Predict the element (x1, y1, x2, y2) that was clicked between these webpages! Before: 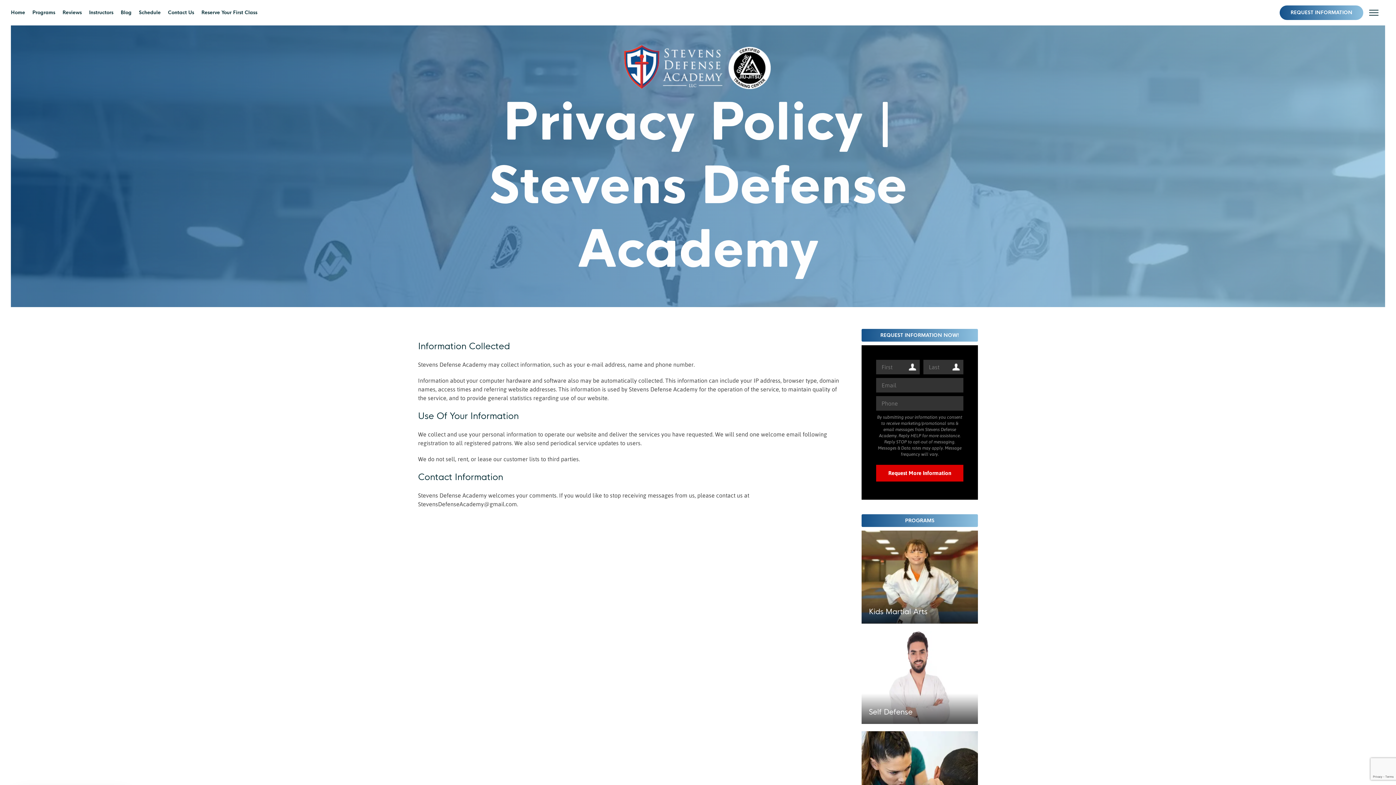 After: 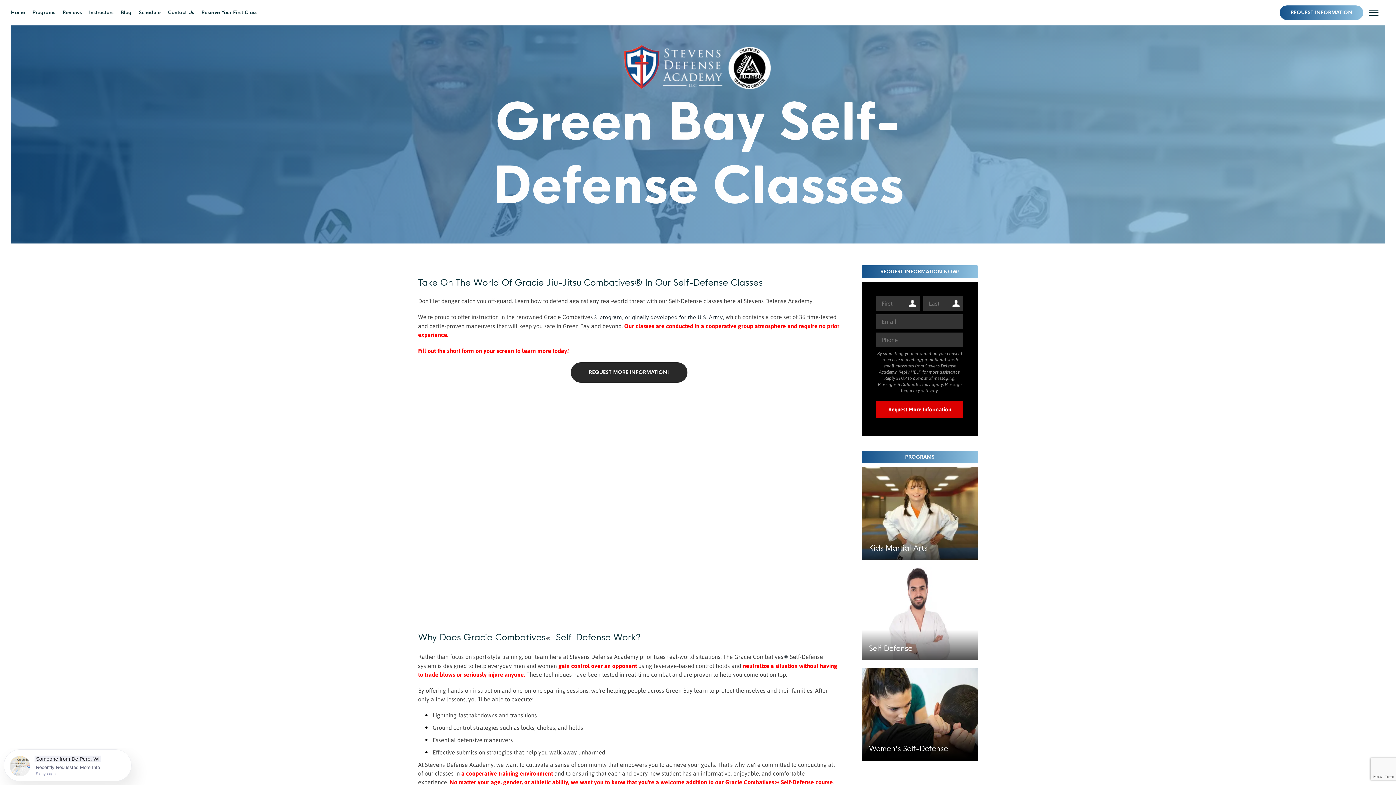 Action: bbox: (861, 631, 978, 724) label: Self Defense